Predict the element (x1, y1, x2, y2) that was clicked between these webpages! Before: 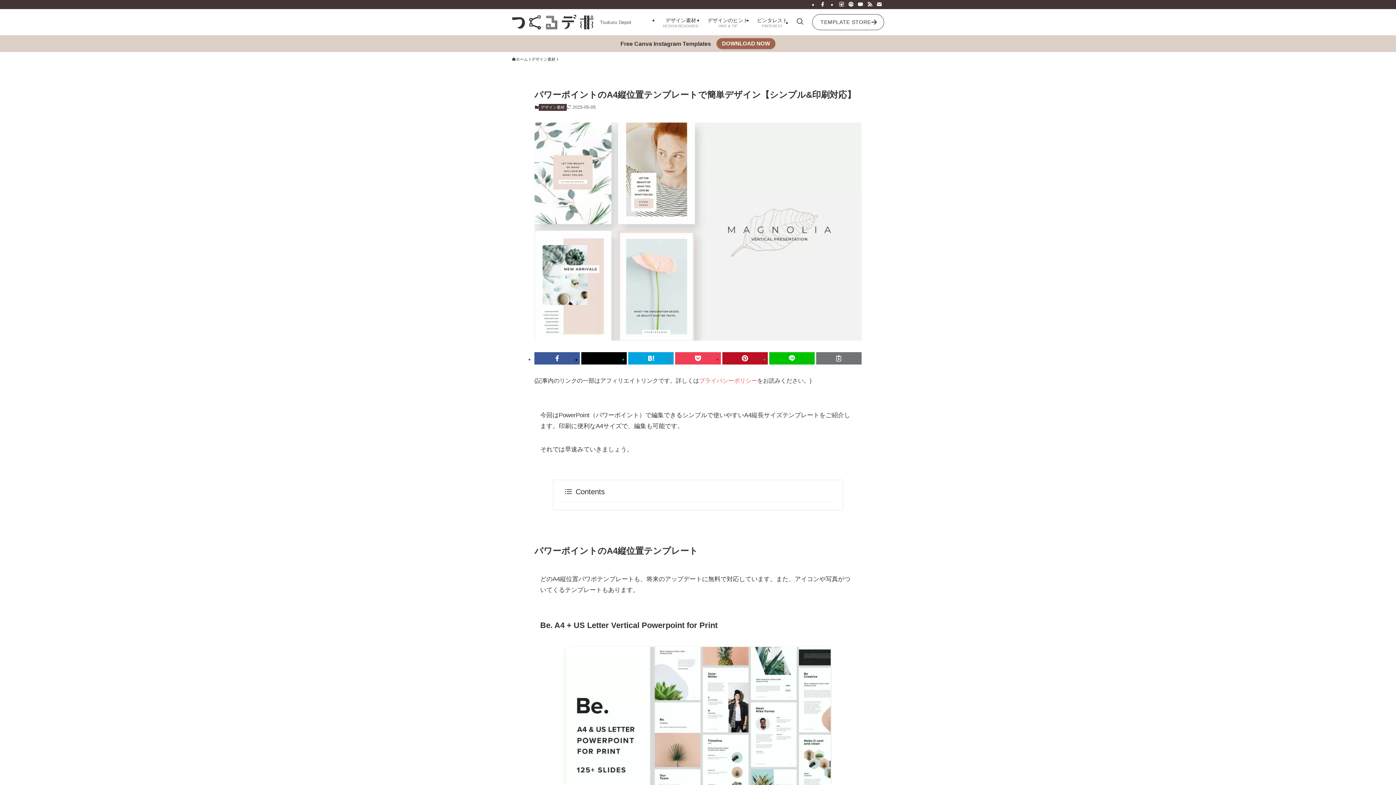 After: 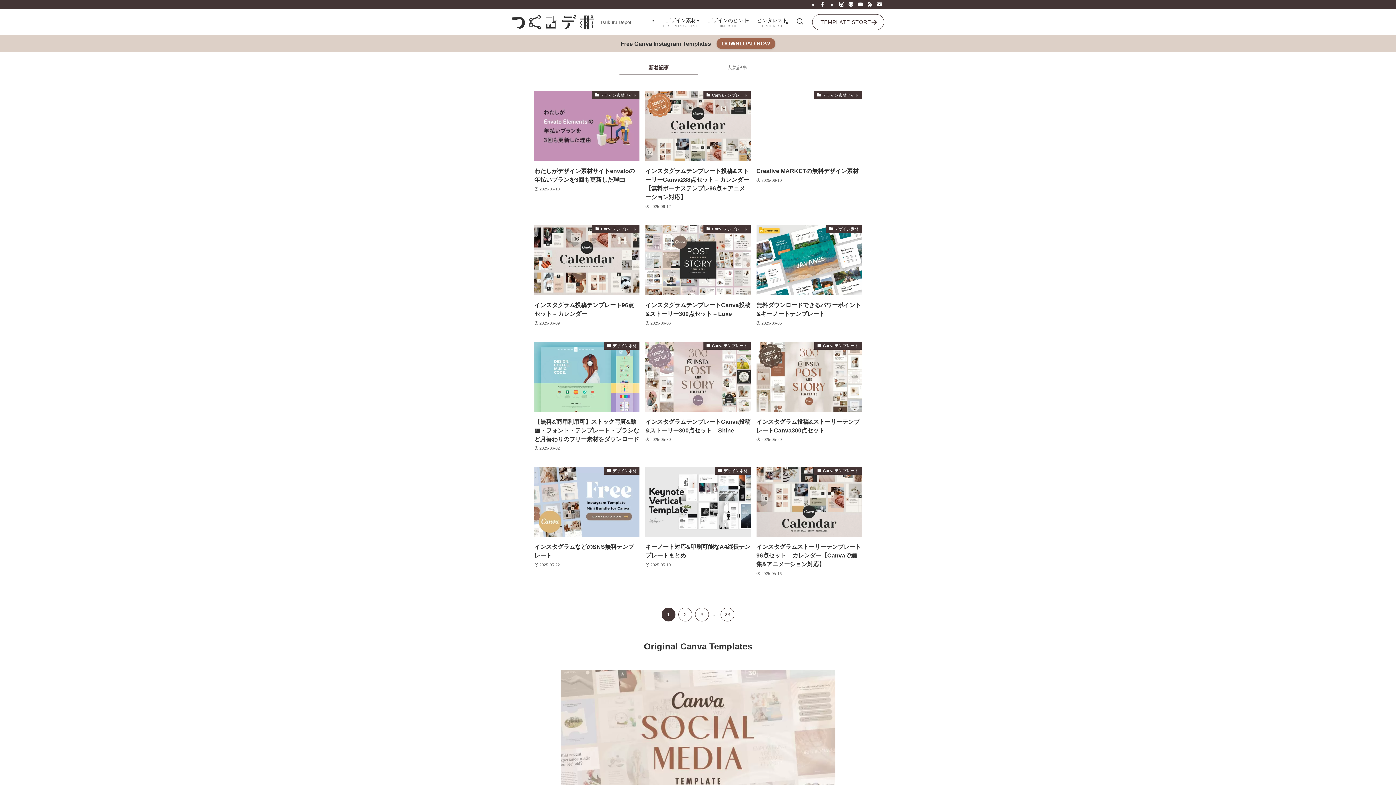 Action: bbox: (512, 14, 594, 29)